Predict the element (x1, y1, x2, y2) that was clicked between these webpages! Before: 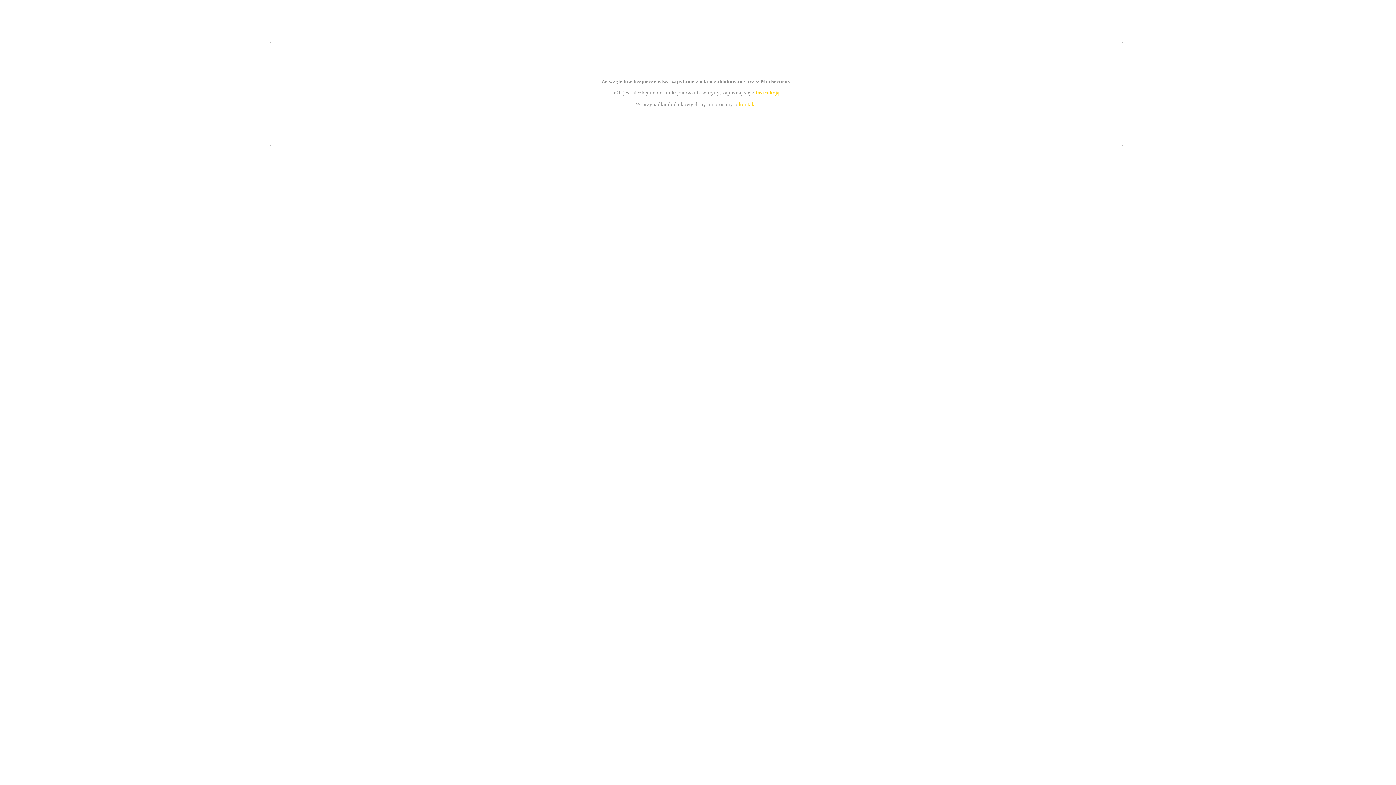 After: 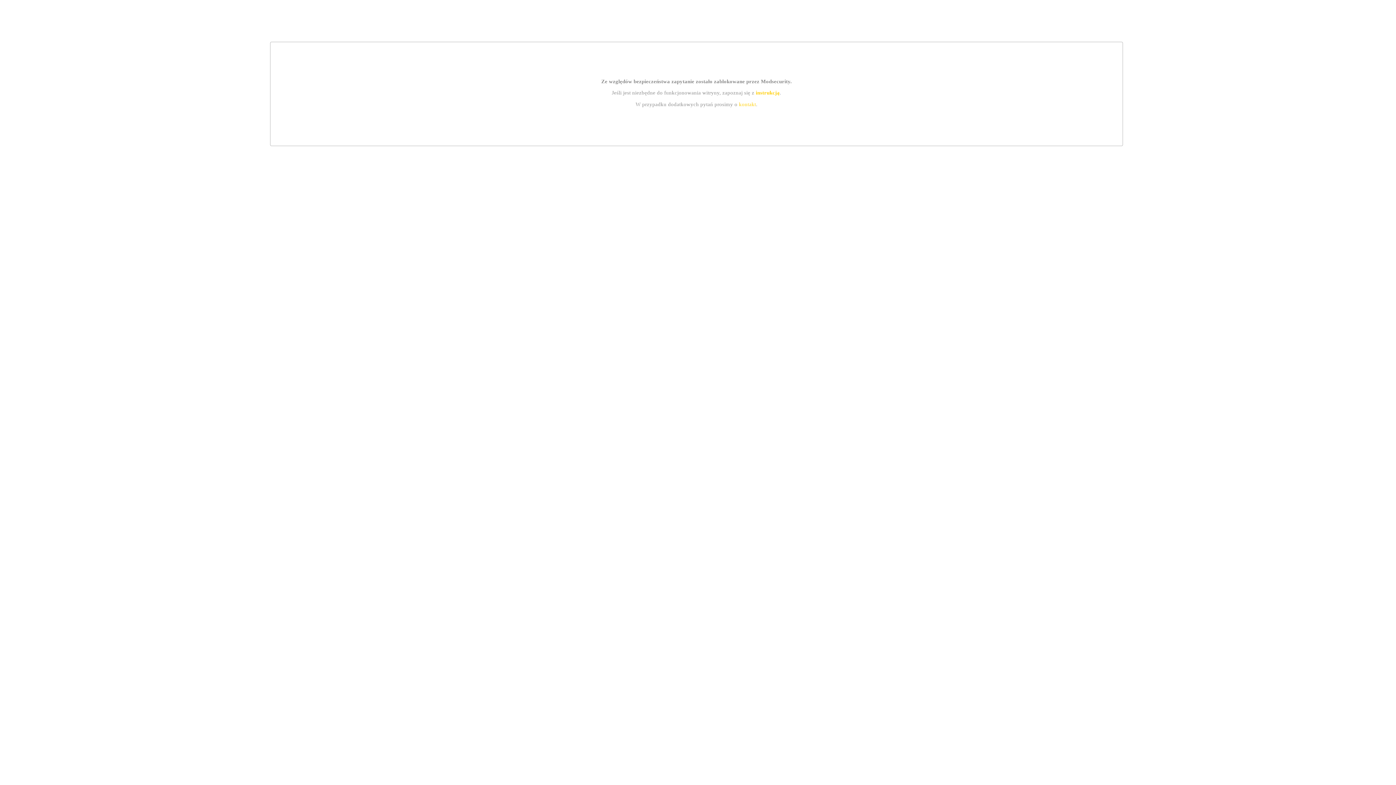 Action: bbox: (755, 89, 779, 95) label: instrukcją